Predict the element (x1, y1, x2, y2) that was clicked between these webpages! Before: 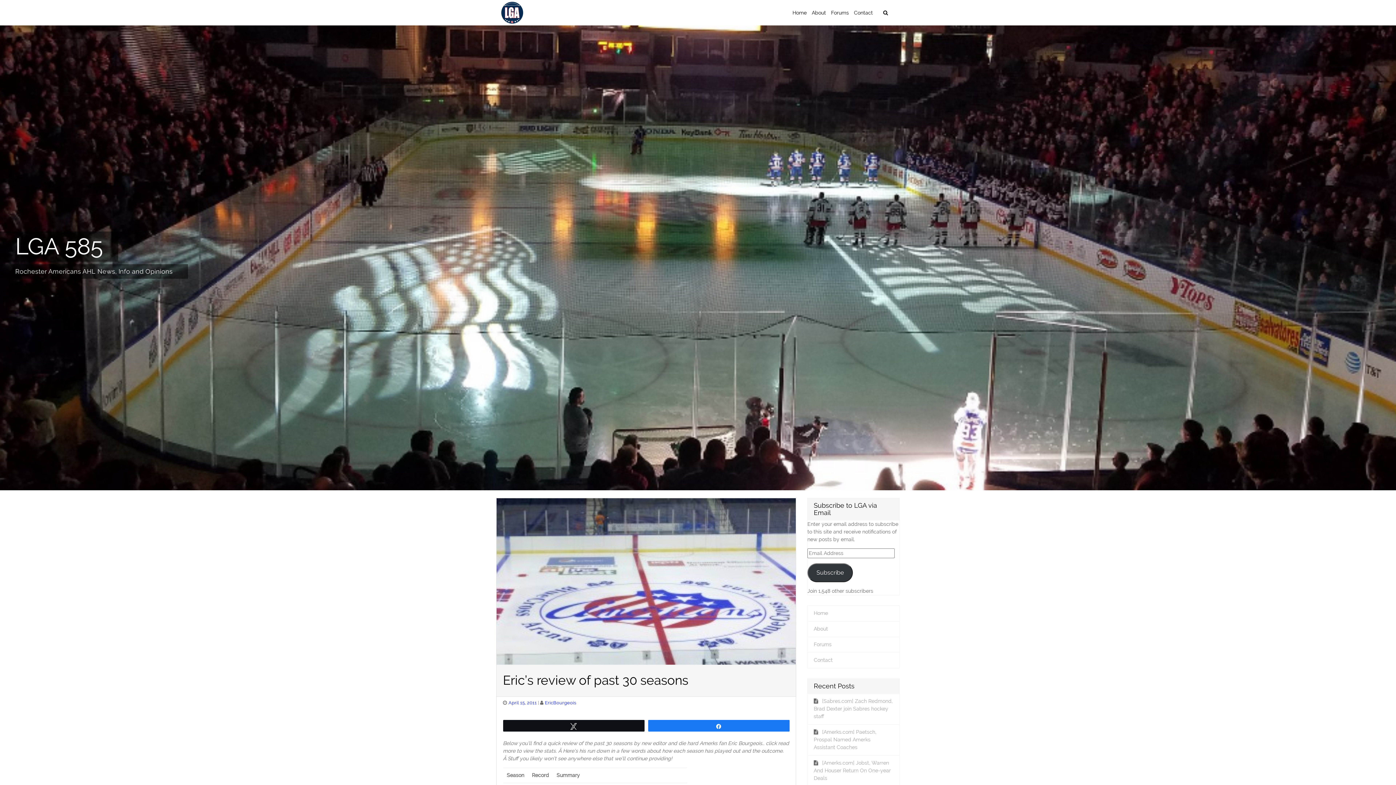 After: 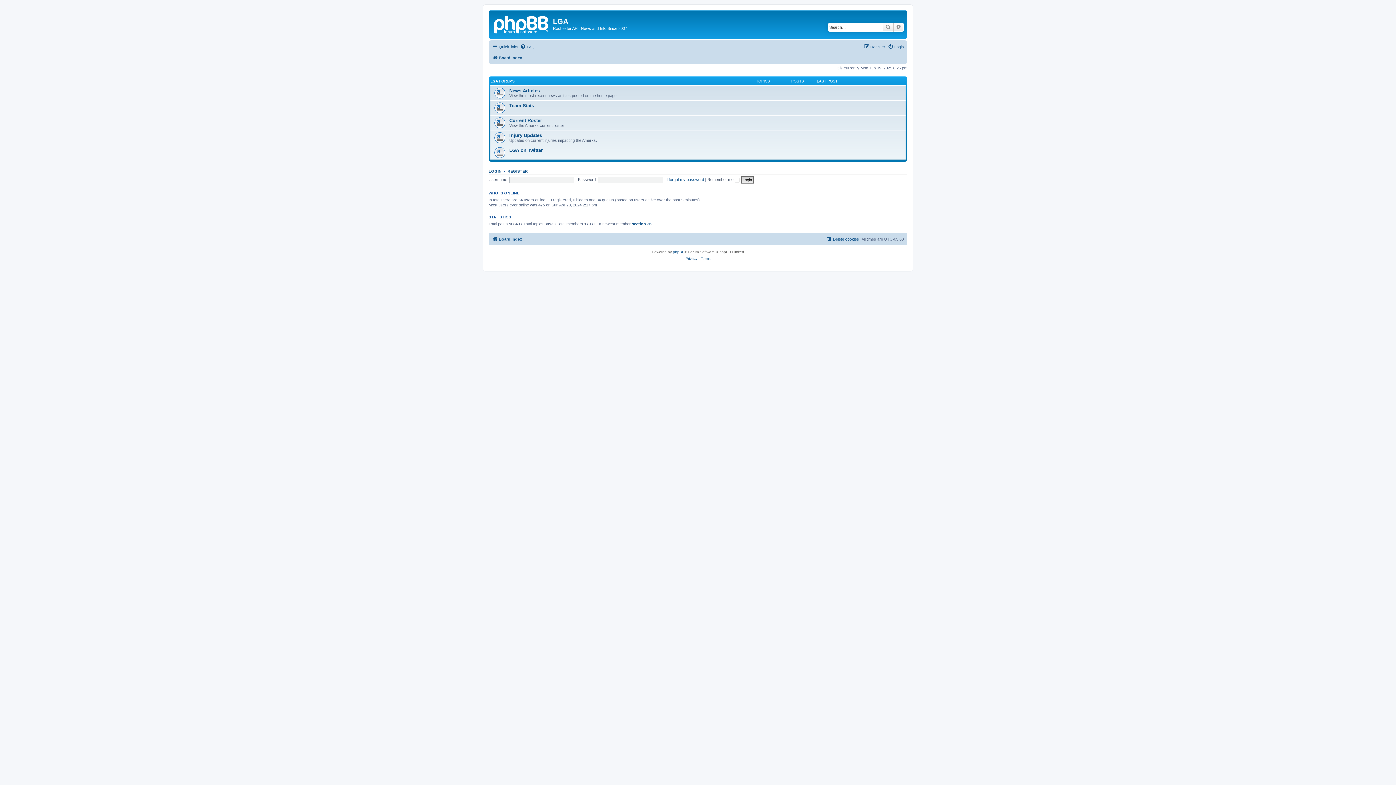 Action: bbox: (831, 6, 849, 18) label: Forums